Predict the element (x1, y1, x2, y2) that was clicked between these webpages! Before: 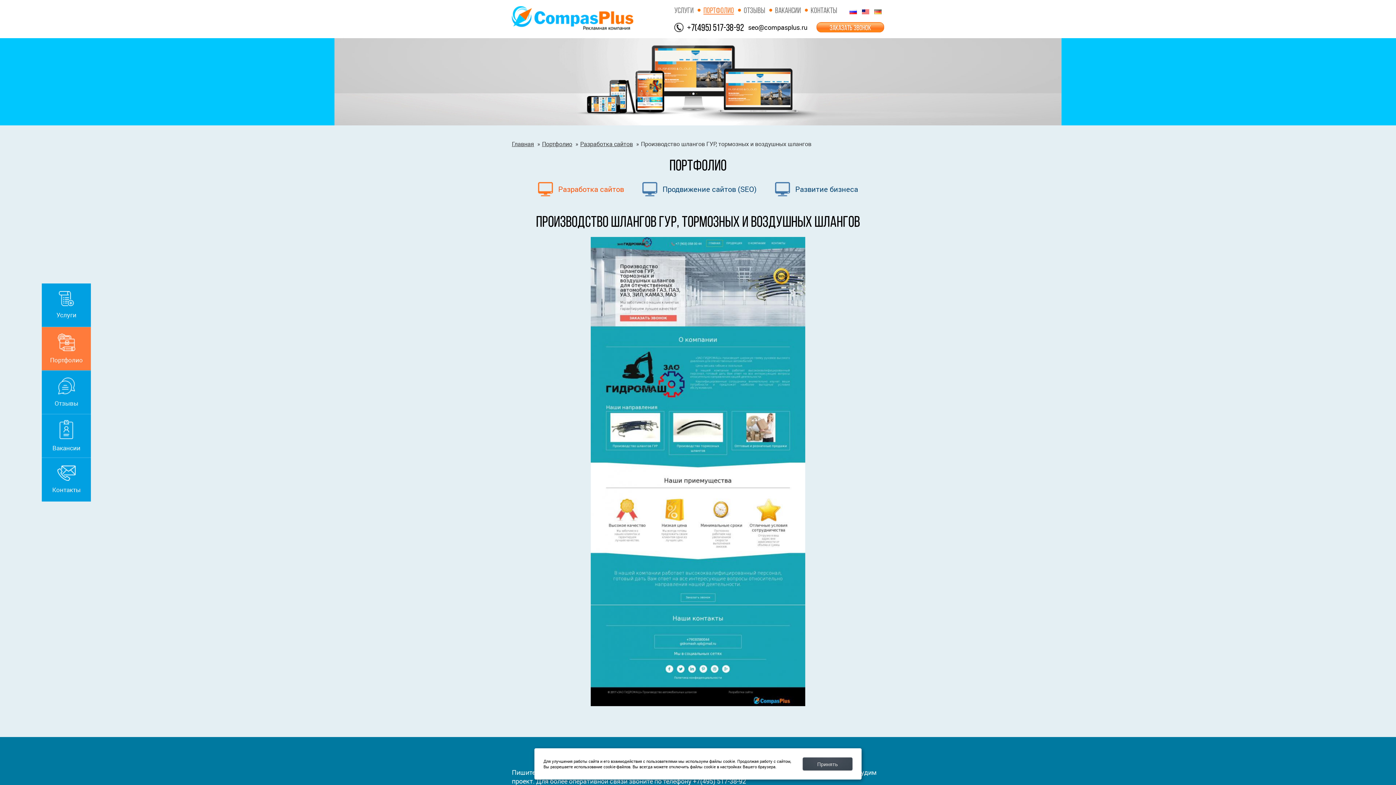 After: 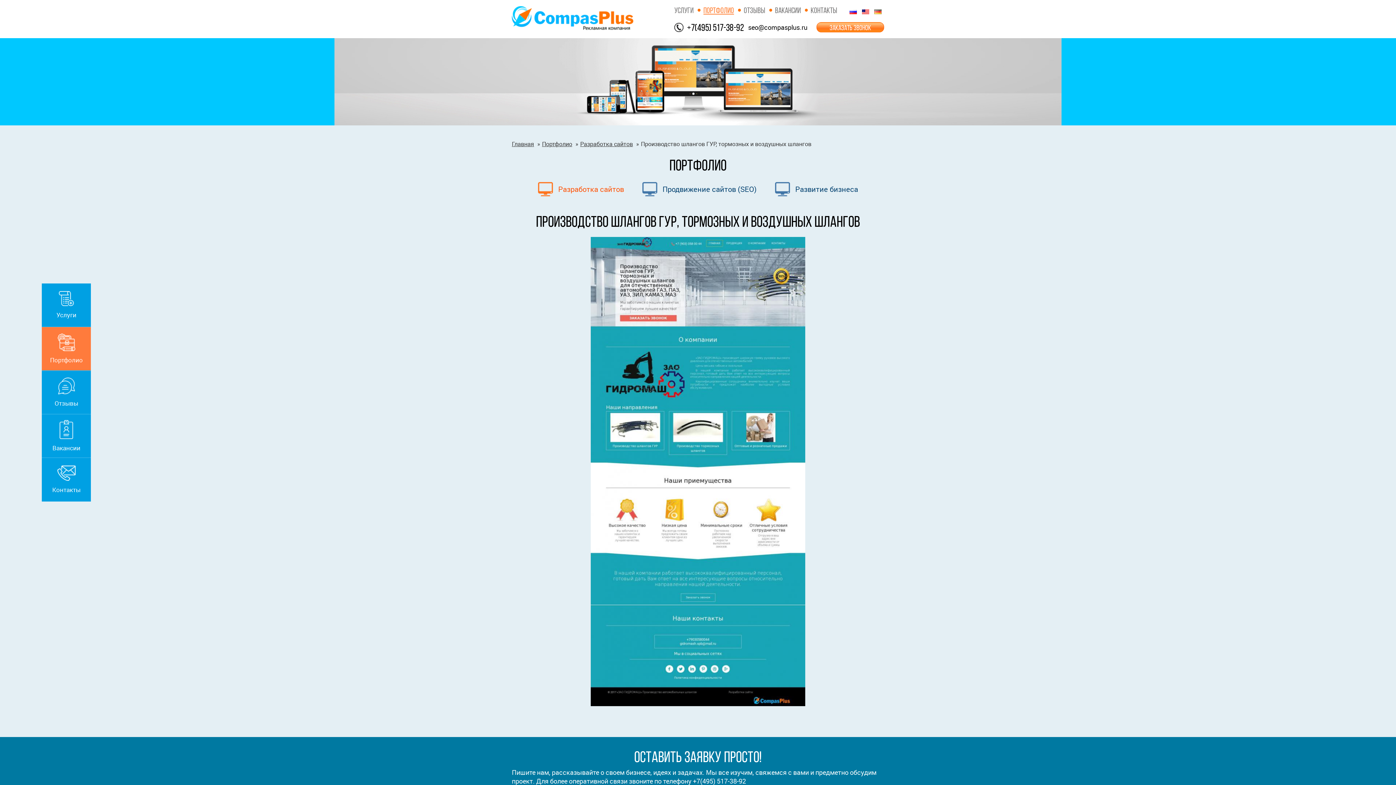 Action: bbox: (802, 757, 852, 770) label: Принять